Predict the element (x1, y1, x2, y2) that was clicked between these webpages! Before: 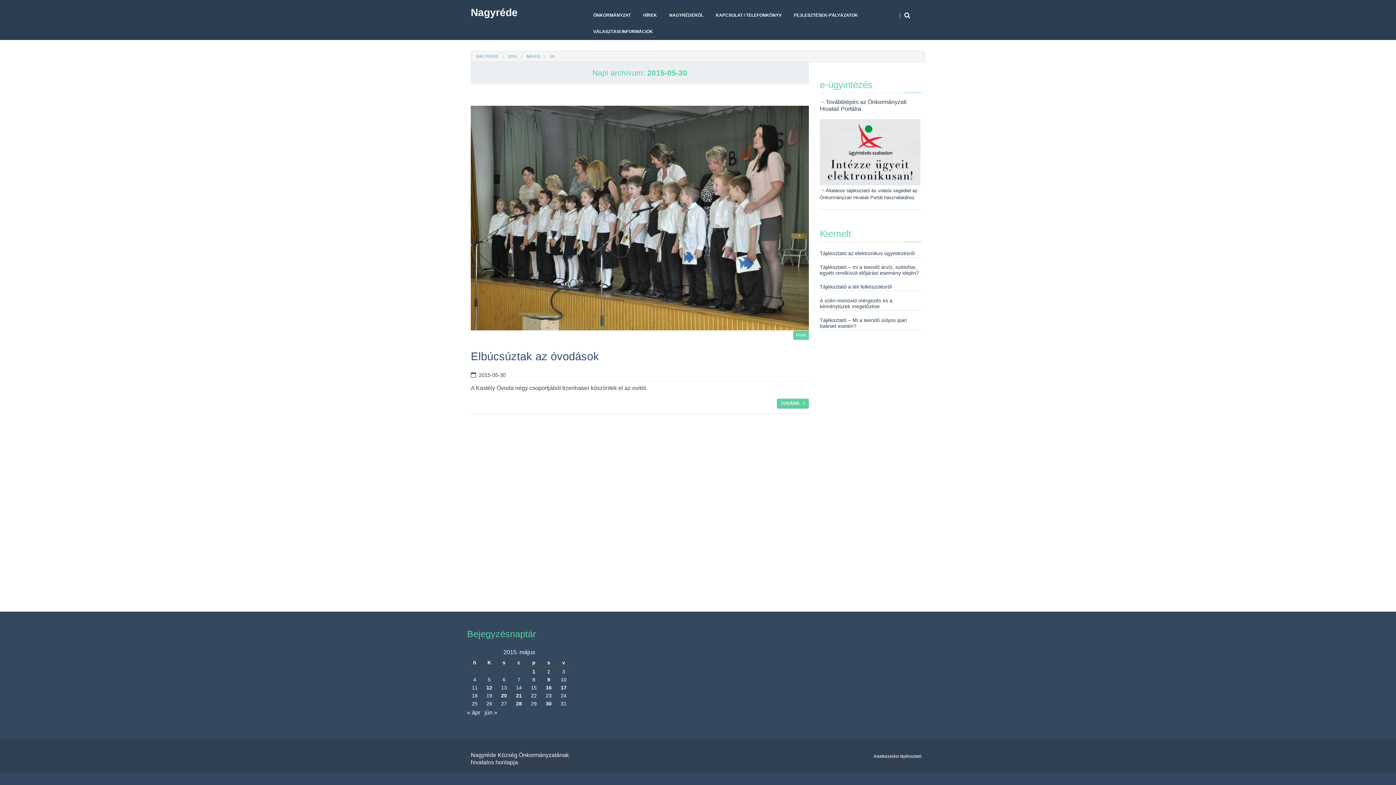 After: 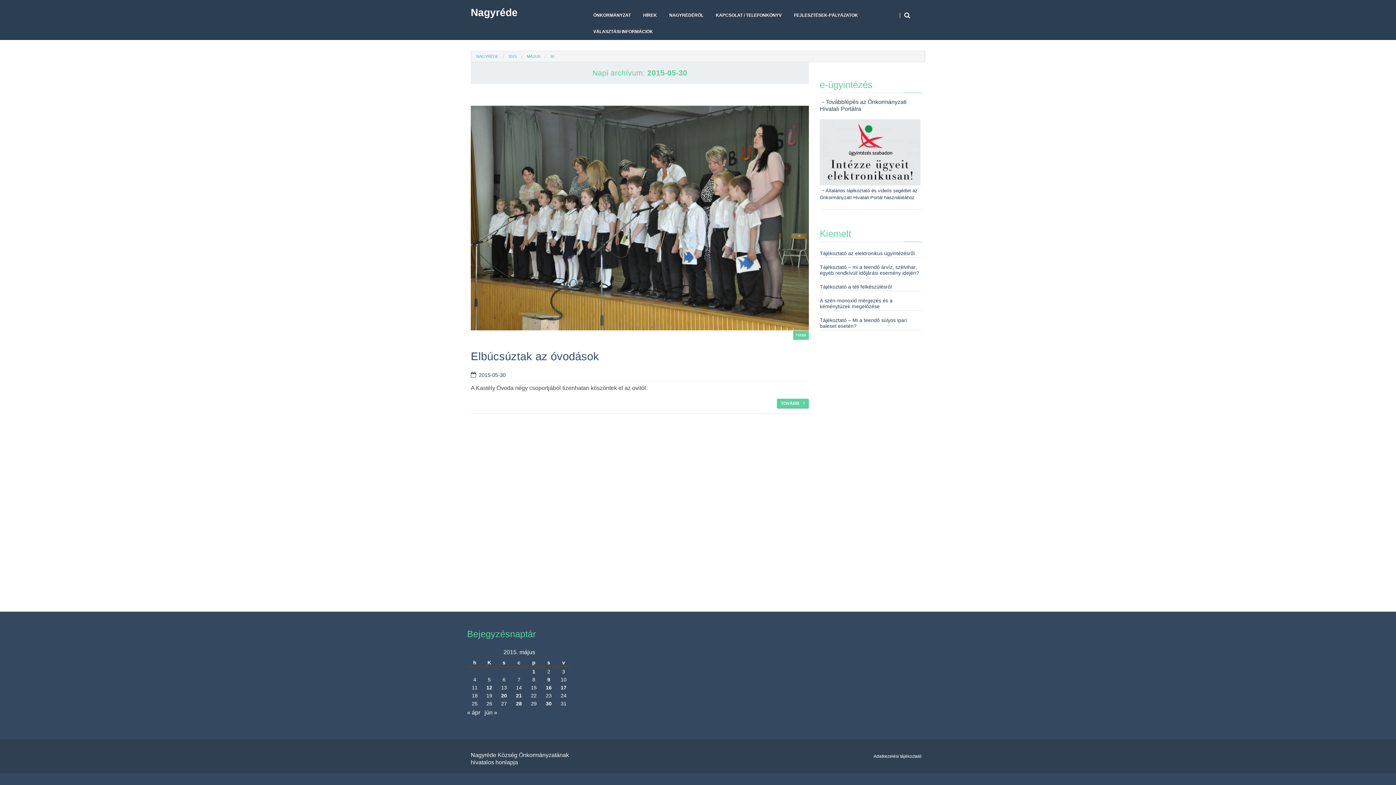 Action: label: 2015-05-30 bbox: (470, 371, 511, 378)